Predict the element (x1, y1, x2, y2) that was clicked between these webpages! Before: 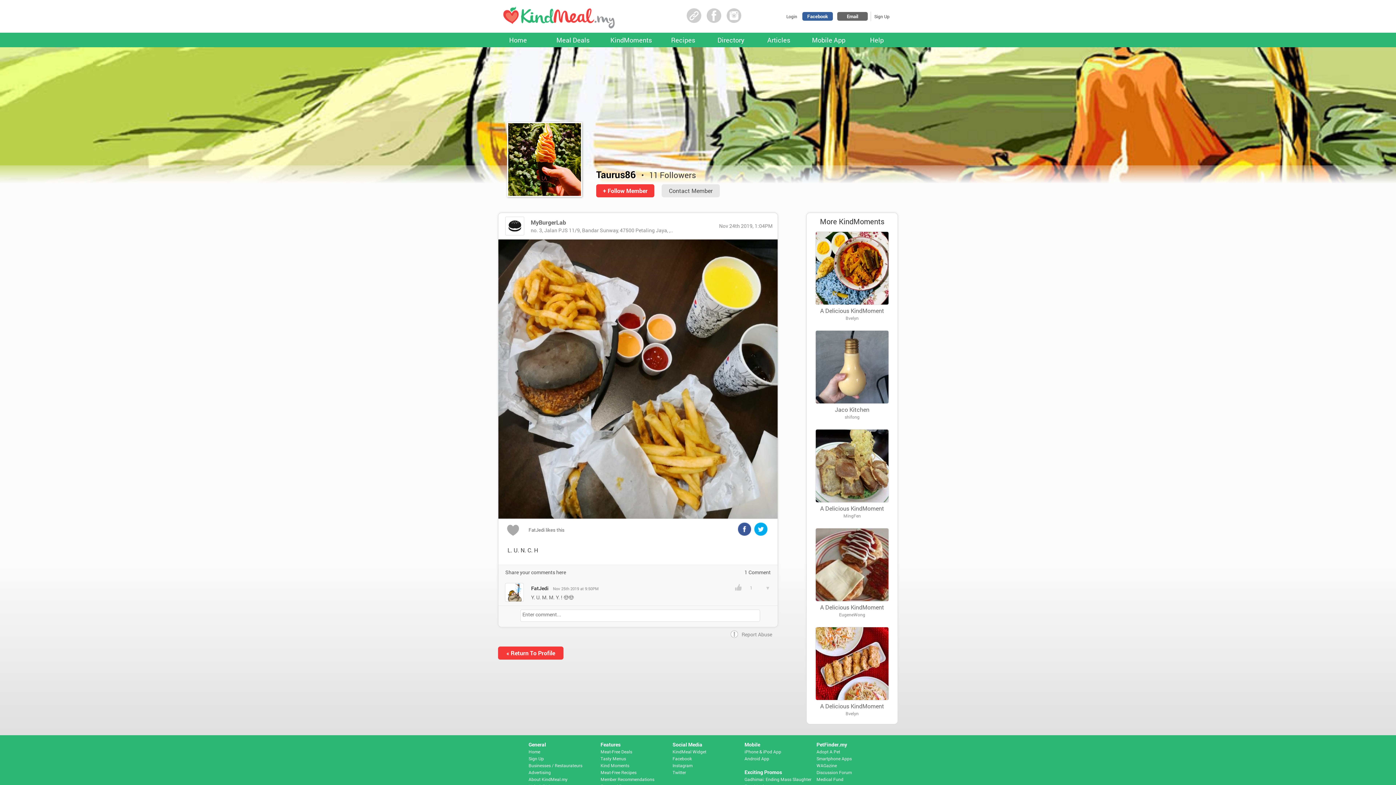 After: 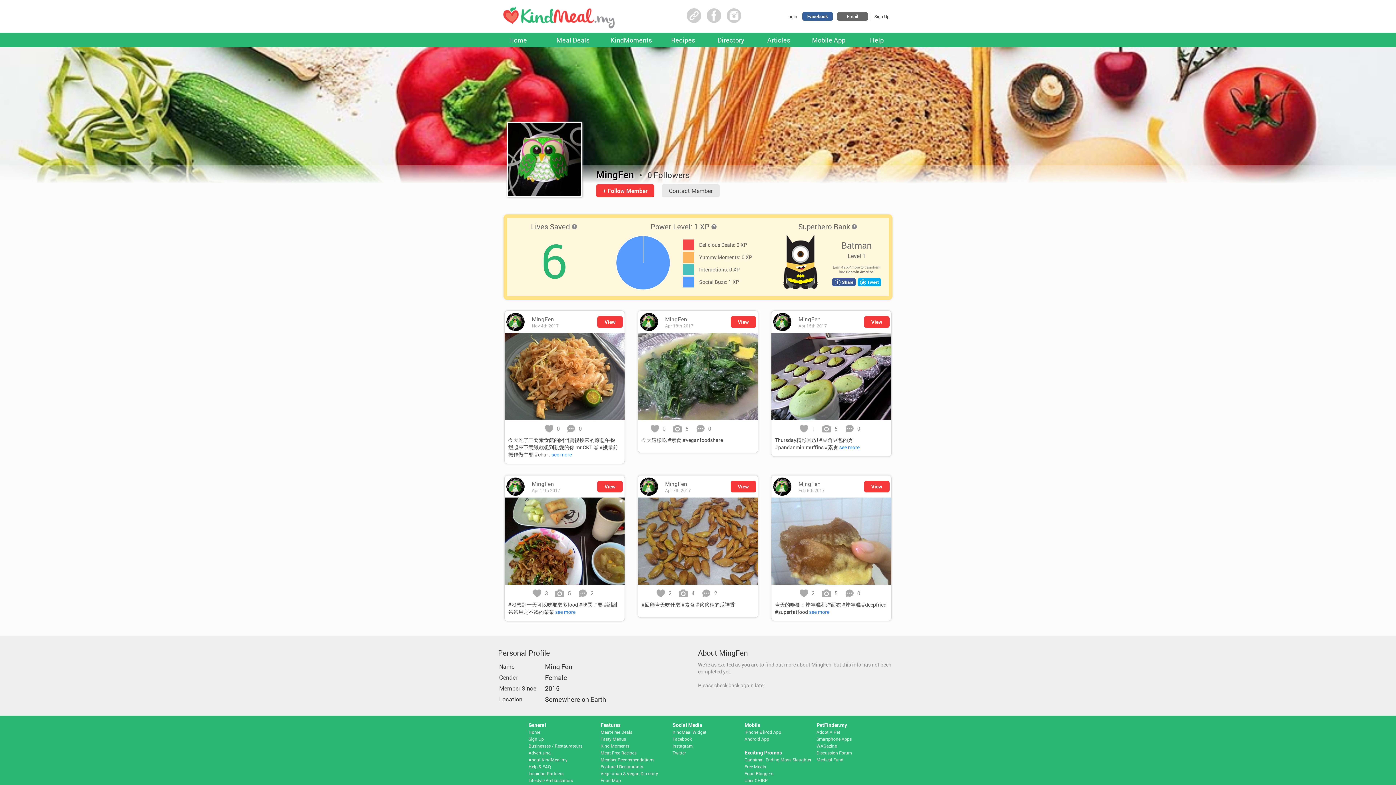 Action: bbox: (843, 513, 861, 518) label: MingFen